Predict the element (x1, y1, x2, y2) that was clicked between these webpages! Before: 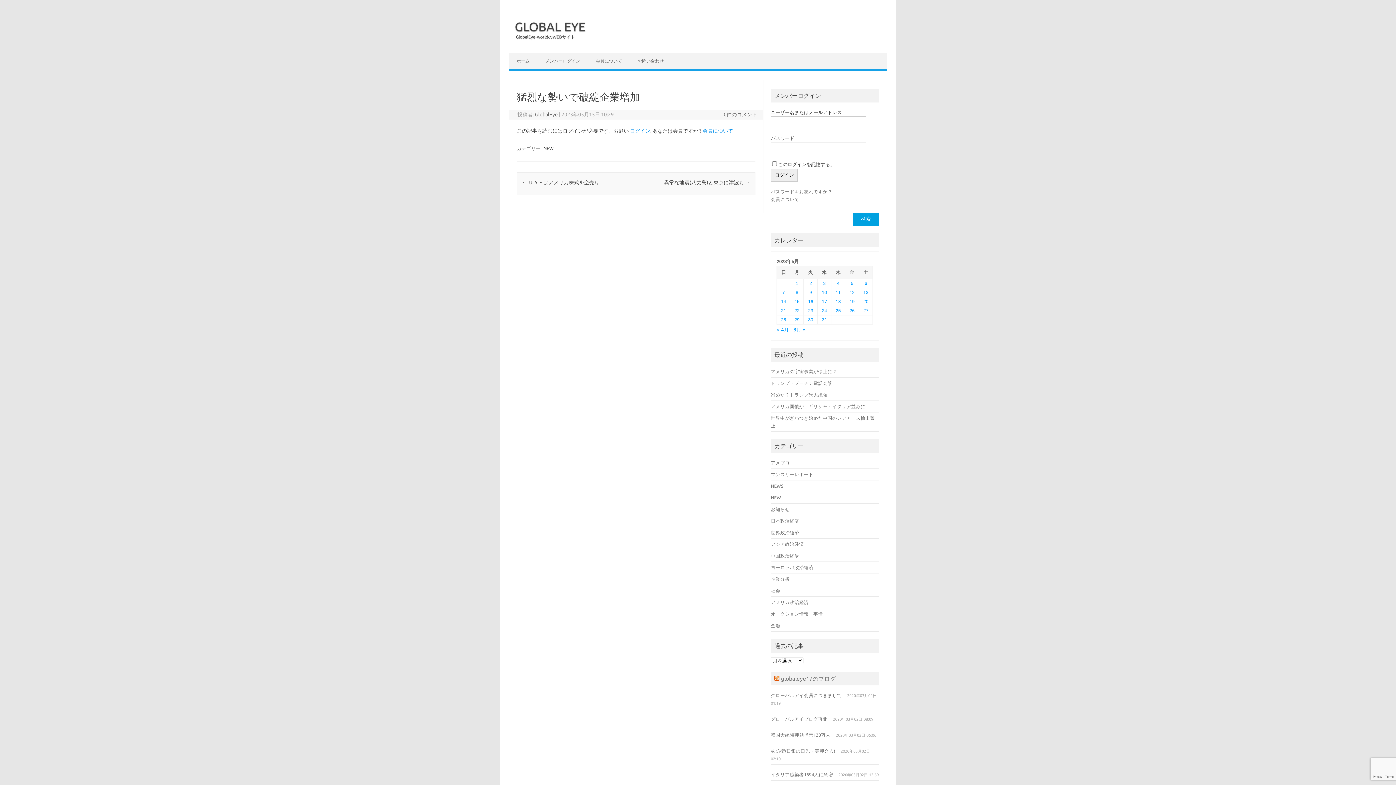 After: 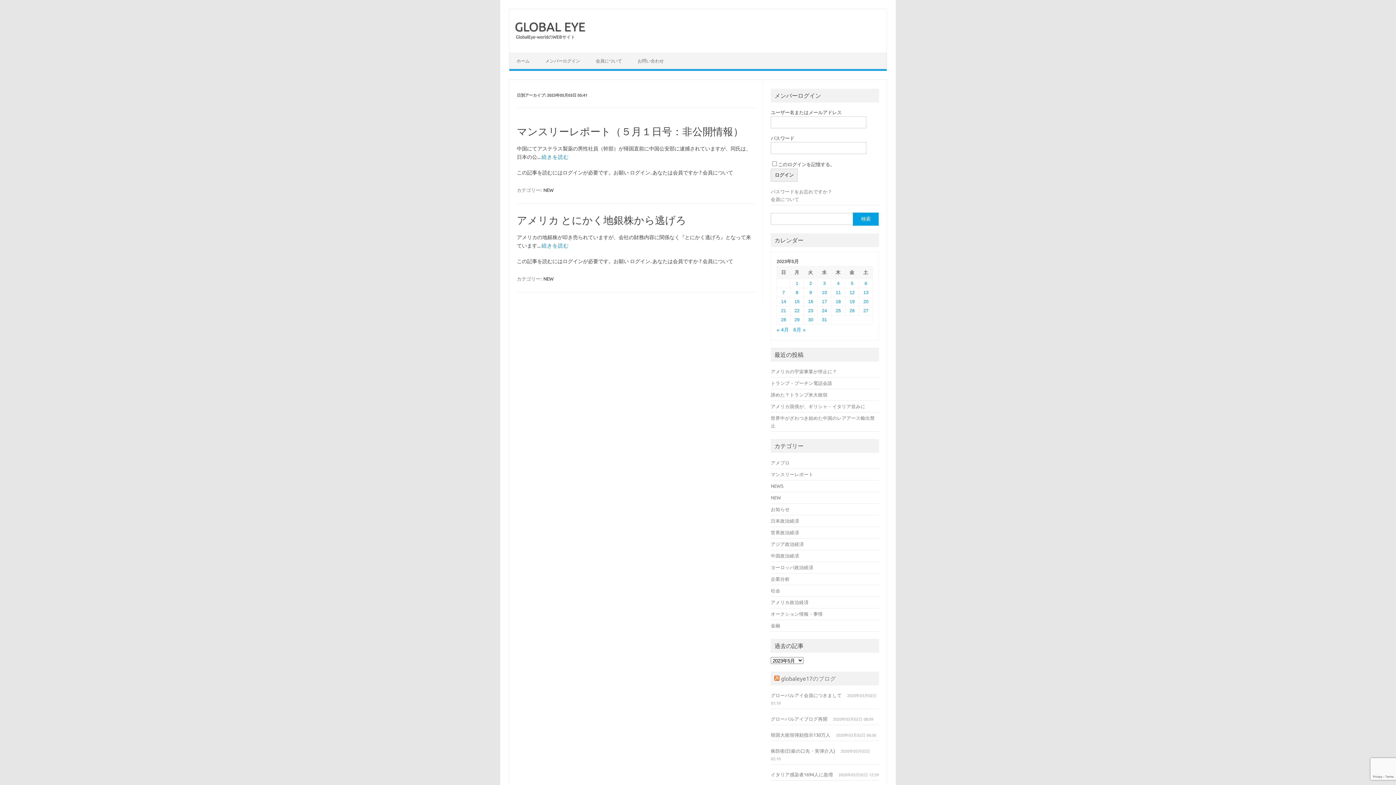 Action: bbox: (823, 280, 825, 286) label: 2023年5月3日 に投稿を公開